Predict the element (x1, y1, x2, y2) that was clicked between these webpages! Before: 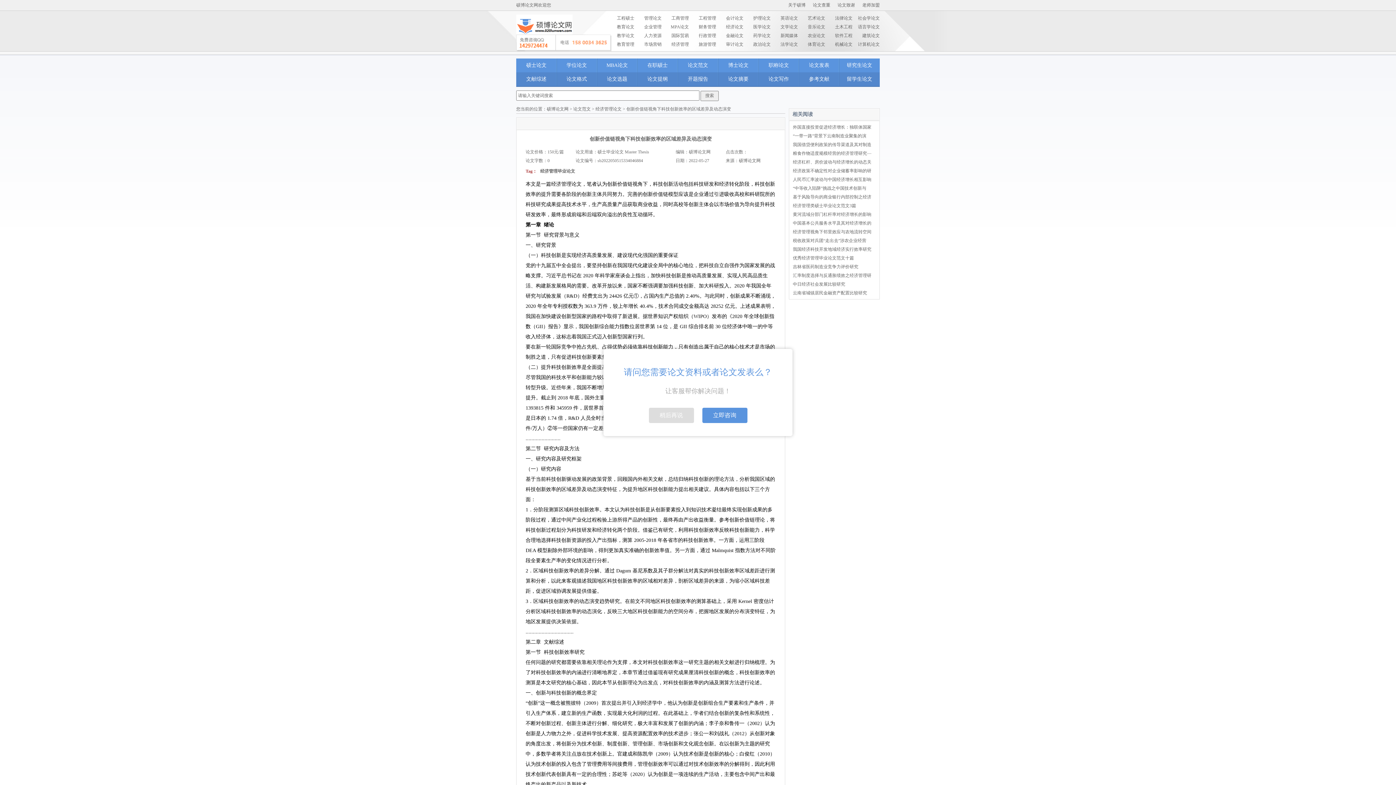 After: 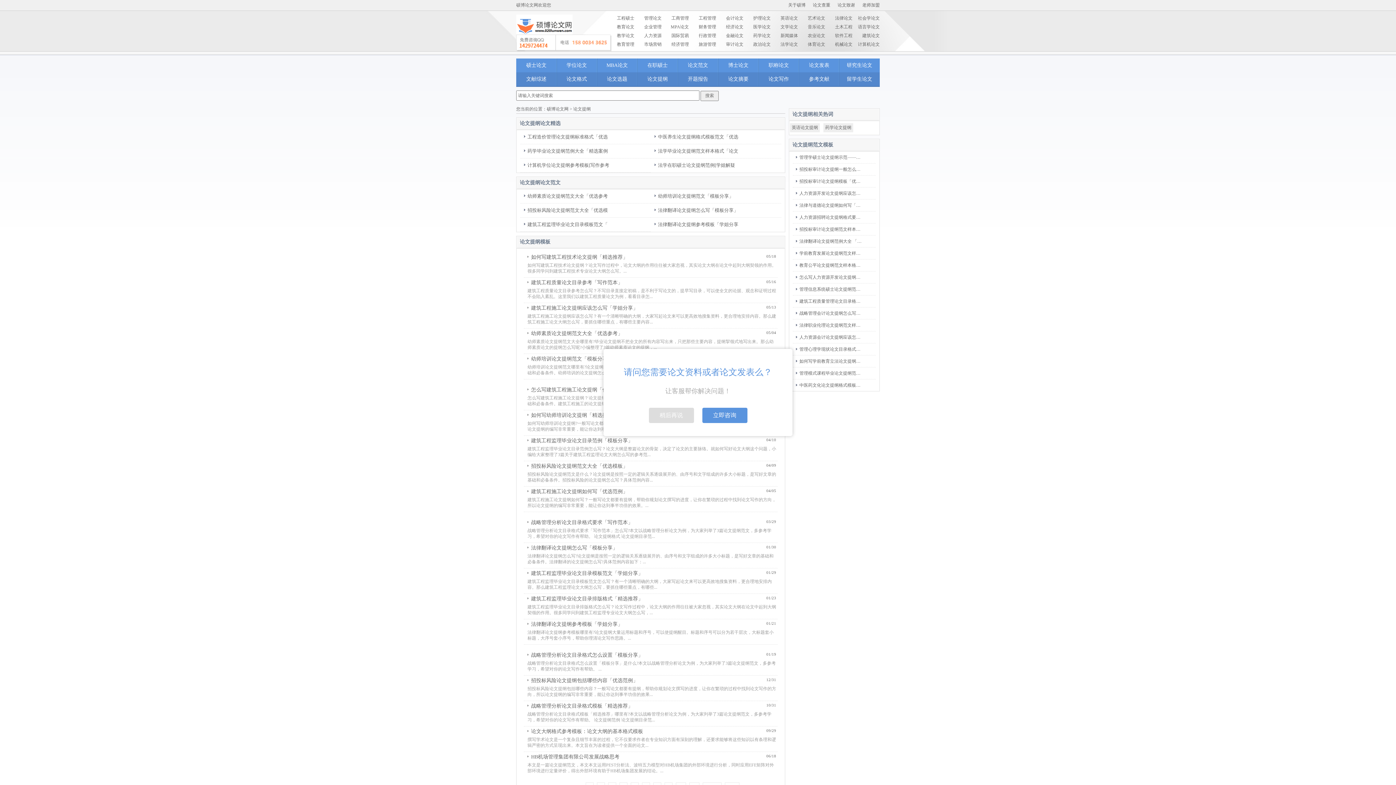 Action: bbox: (637, 72, 677, 86) label: 论文提纲